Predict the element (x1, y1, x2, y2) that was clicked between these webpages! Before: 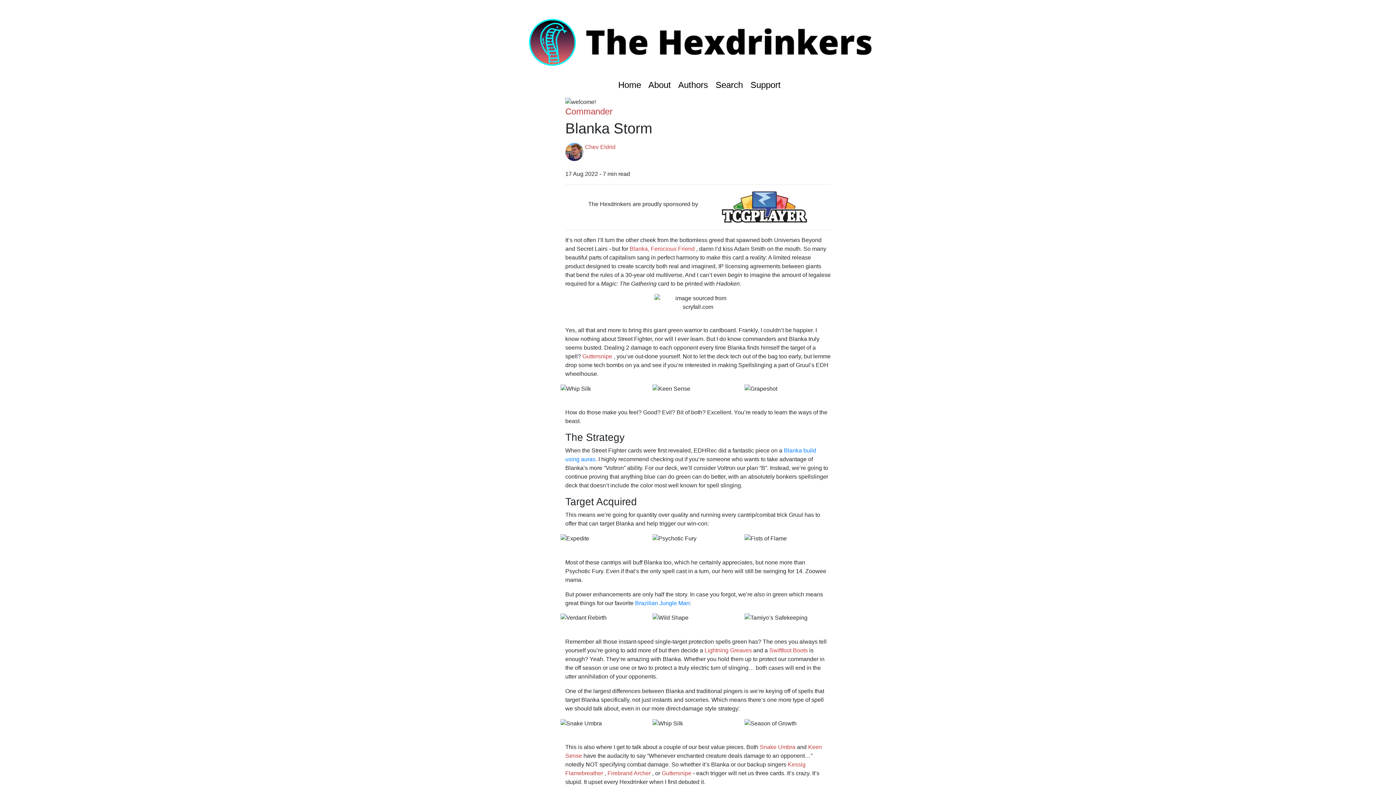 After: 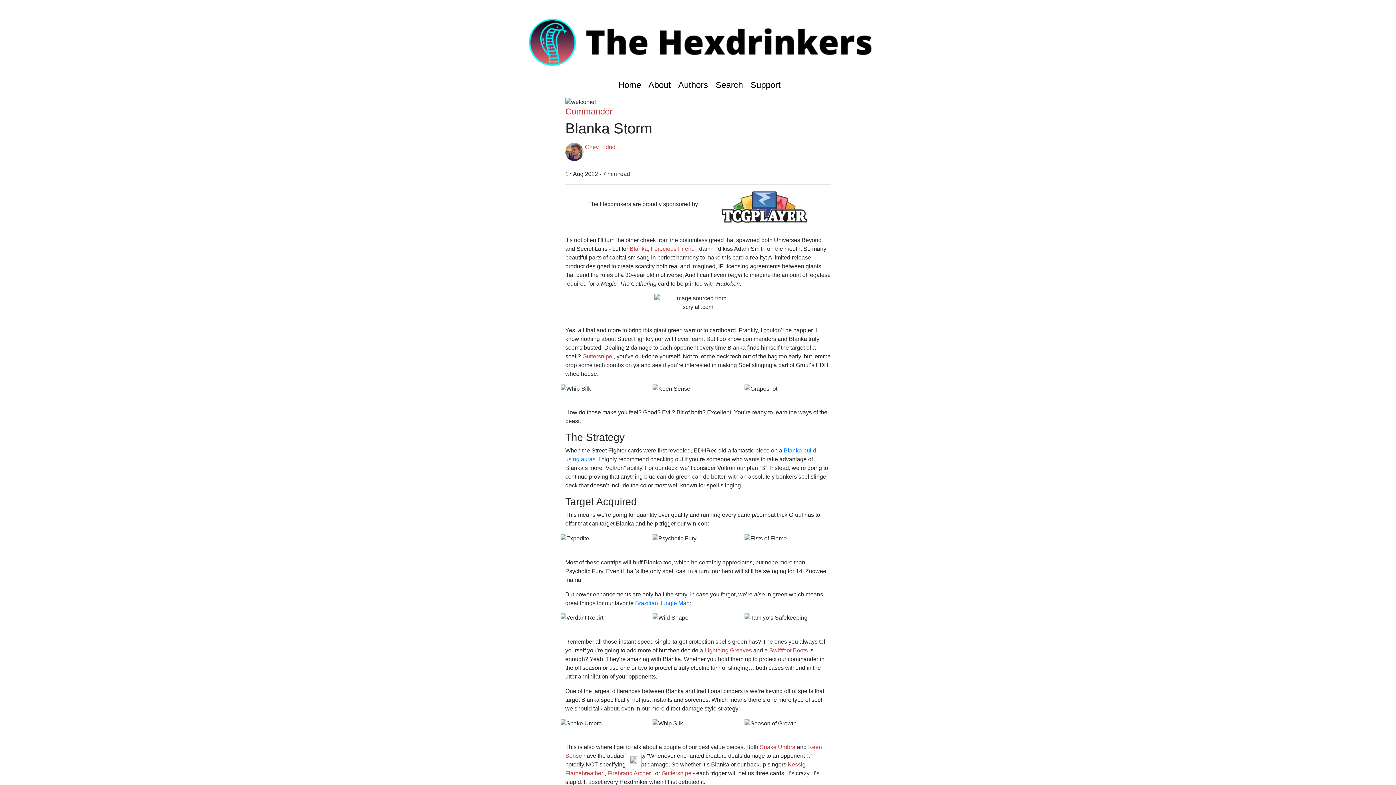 Action: bbox: (607, 770, 652, 776) label: Firebrand Archer 